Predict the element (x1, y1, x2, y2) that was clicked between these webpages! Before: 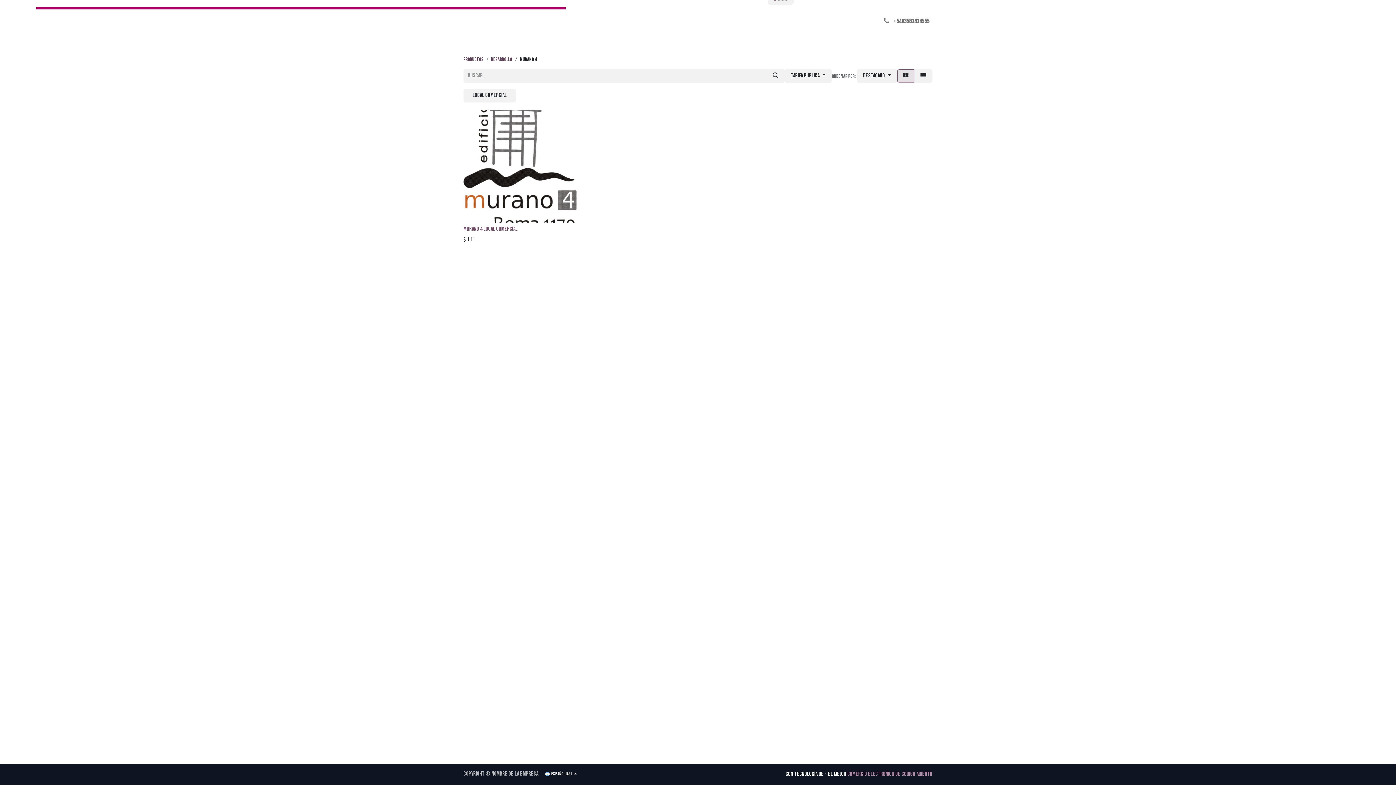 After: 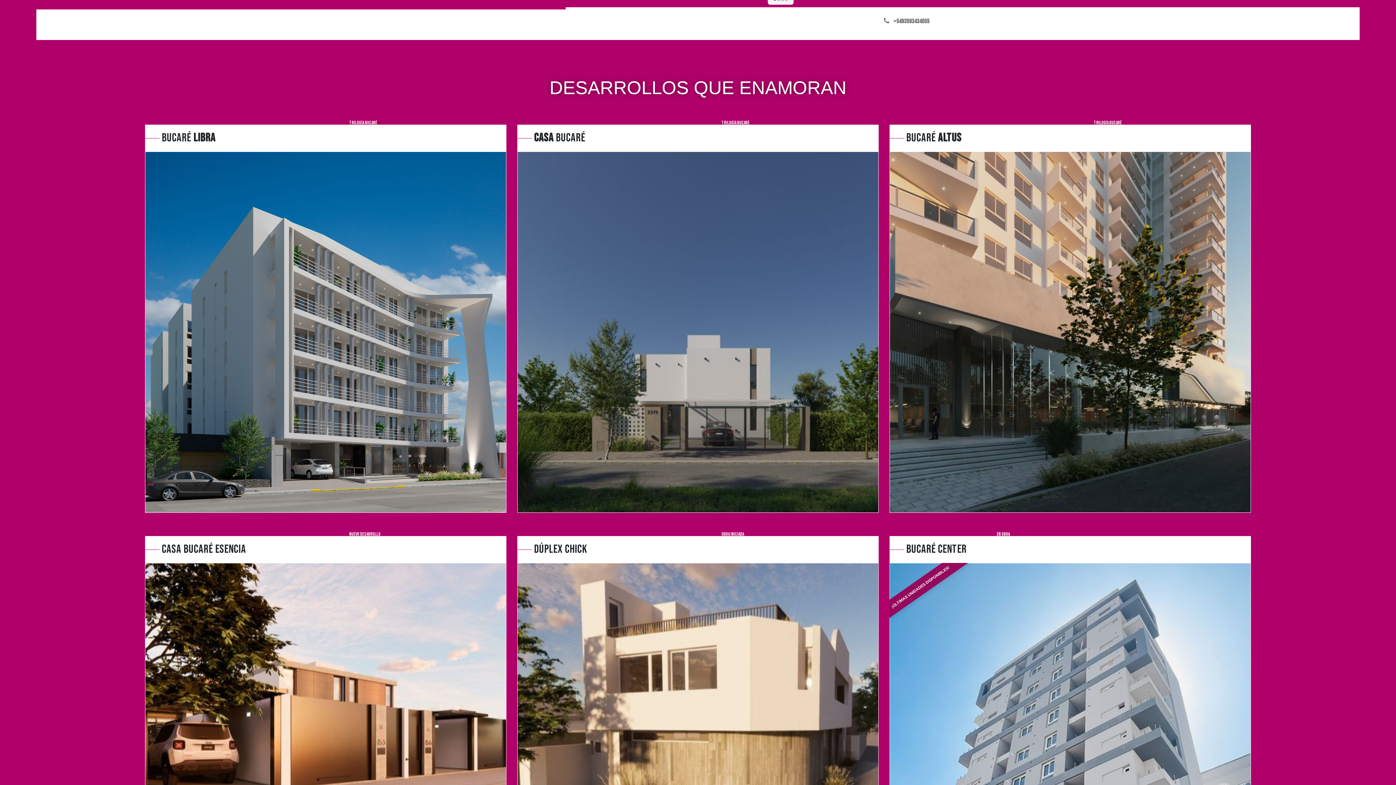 Action: label: Desarrollos bbox: (572, 13, 615, 29)